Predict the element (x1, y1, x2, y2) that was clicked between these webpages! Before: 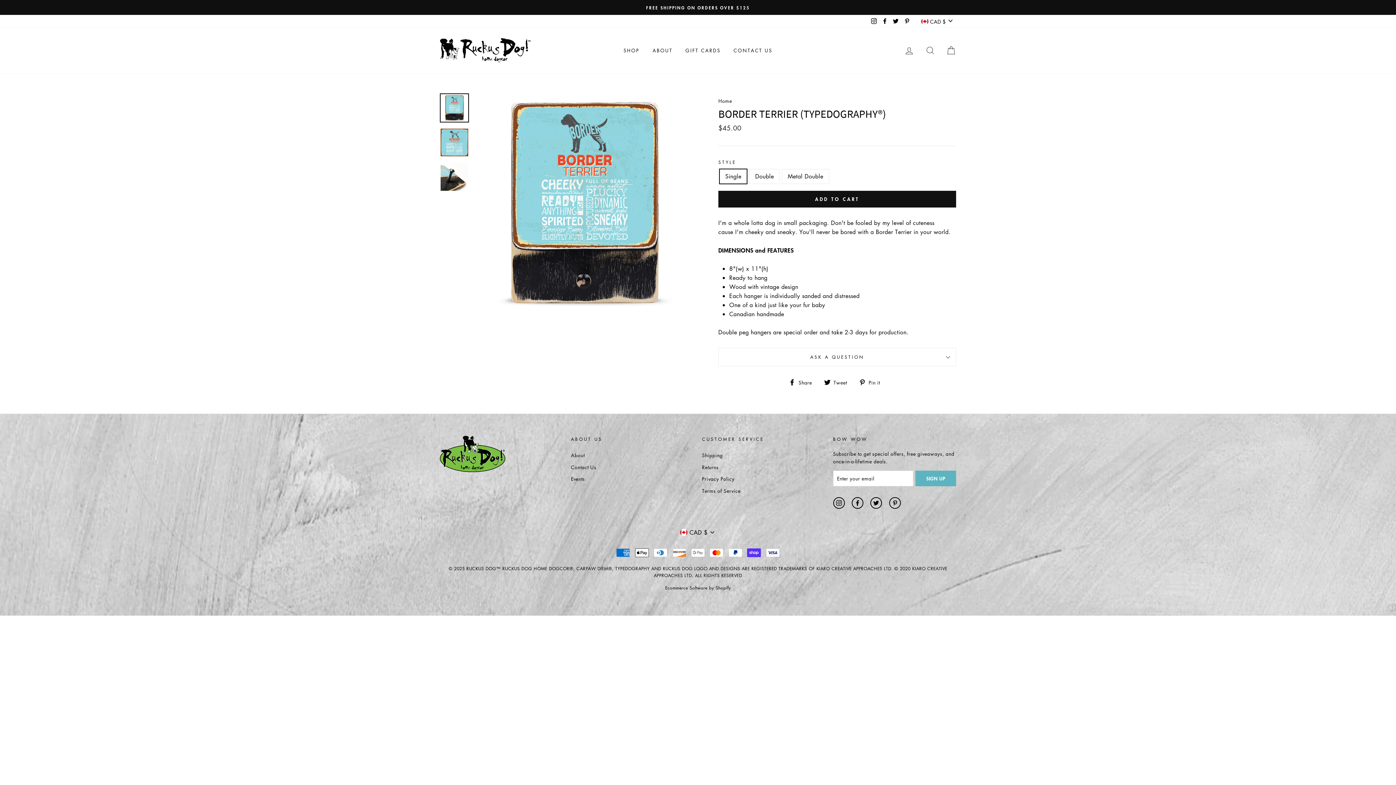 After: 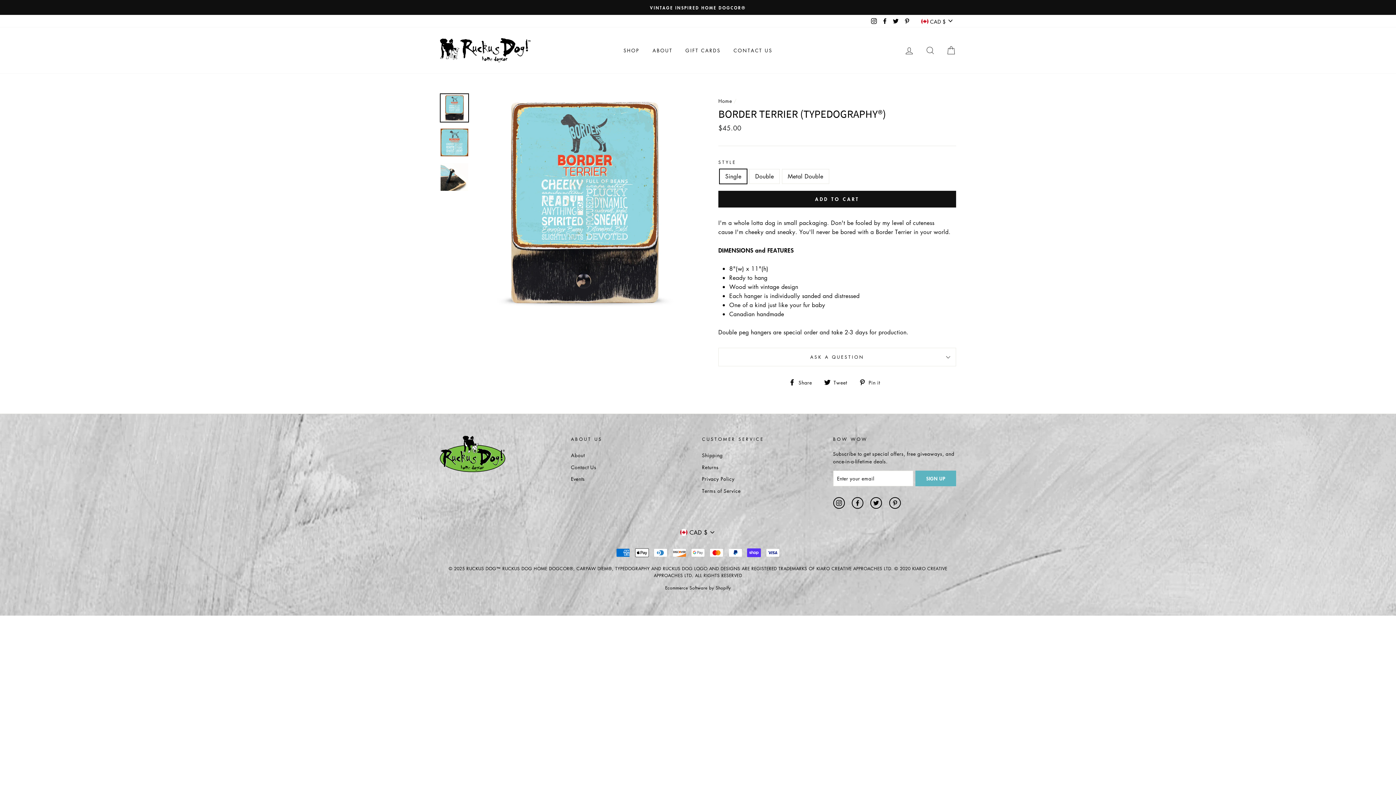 Action: label:  Share
Share on Facebook bbox: (789, 377, 817, 386)